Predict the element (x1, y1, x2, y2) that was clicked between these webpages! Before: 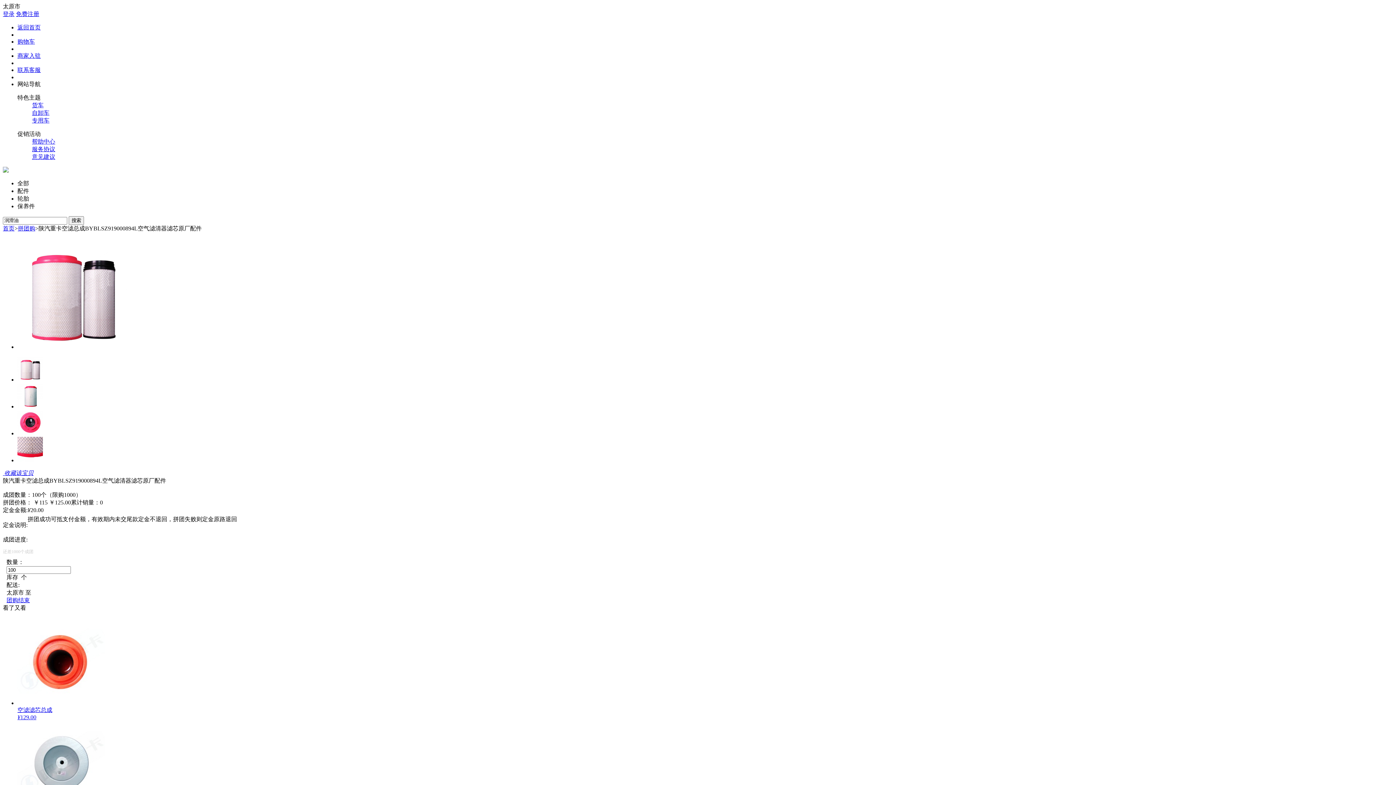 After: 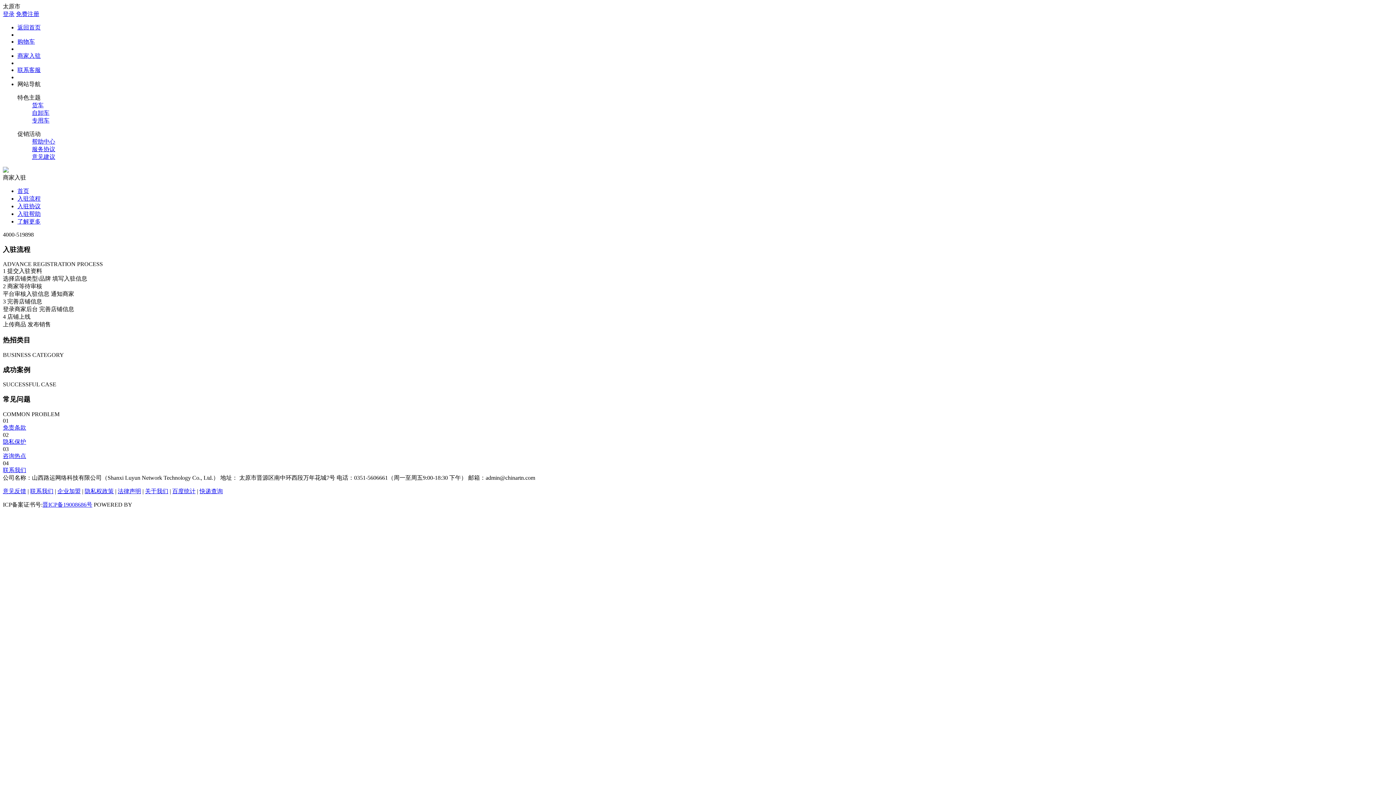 Action: label: 商家入驻 bbox: (17, 52, 40, 58)